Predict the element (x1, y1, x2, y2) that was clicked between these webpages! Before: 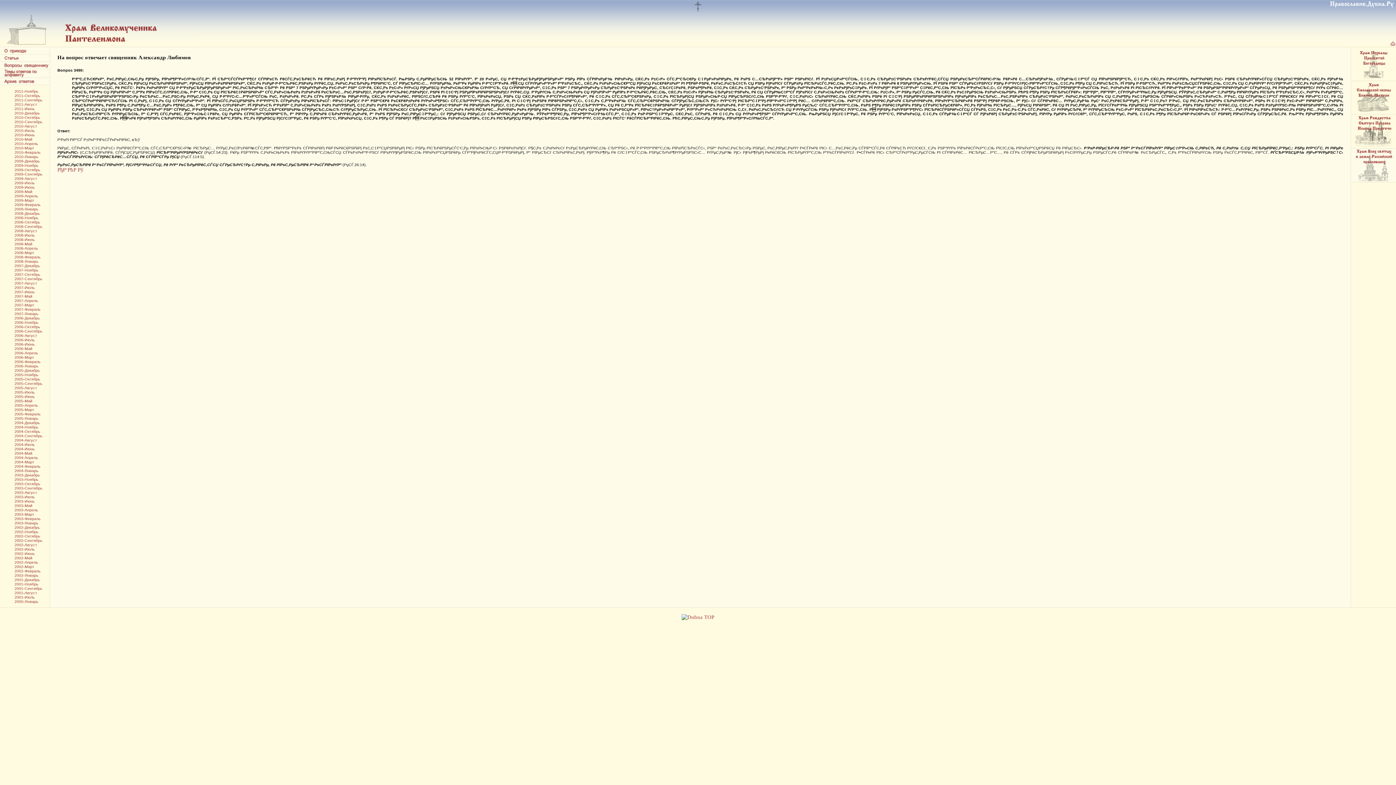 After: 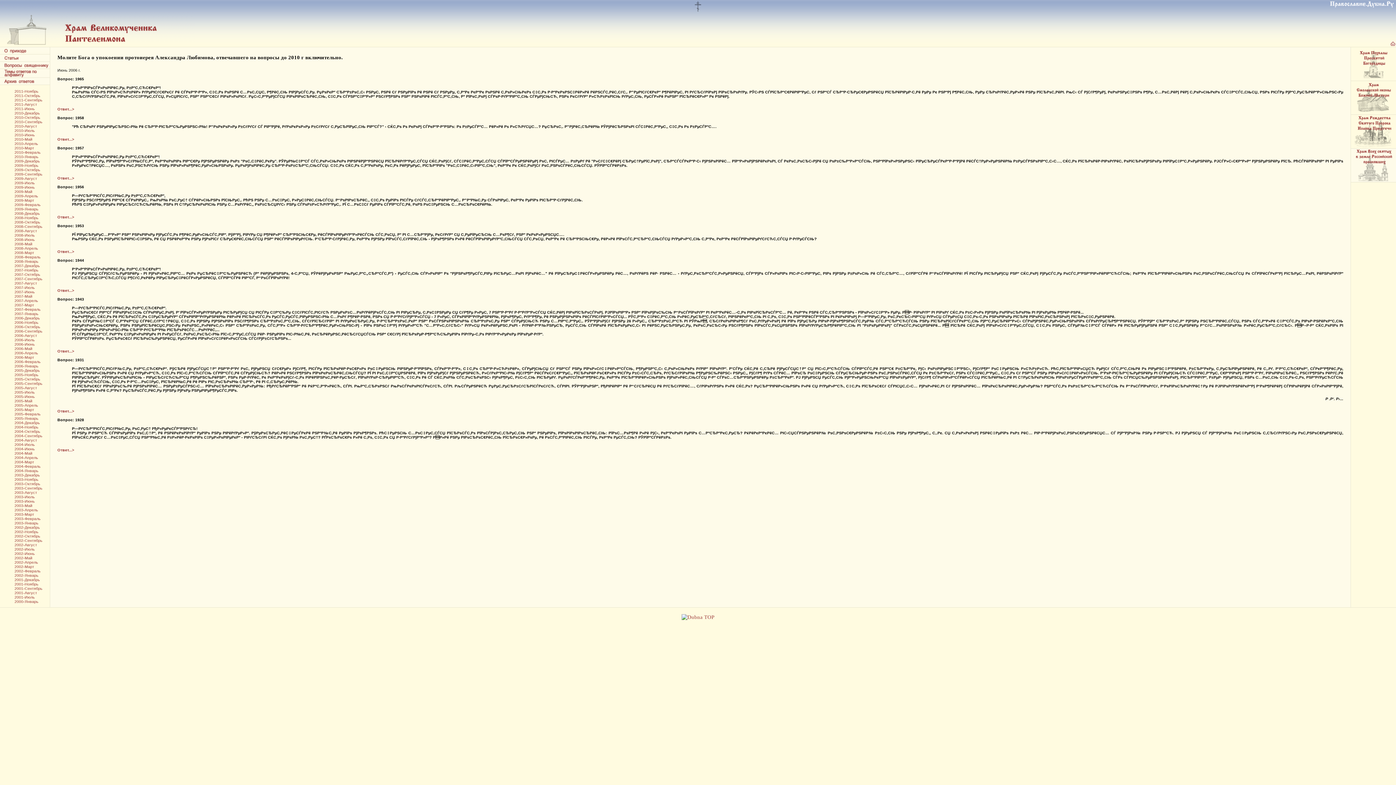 Action: label: 2006-Июнь bbox: (14, 340, 34, 346)